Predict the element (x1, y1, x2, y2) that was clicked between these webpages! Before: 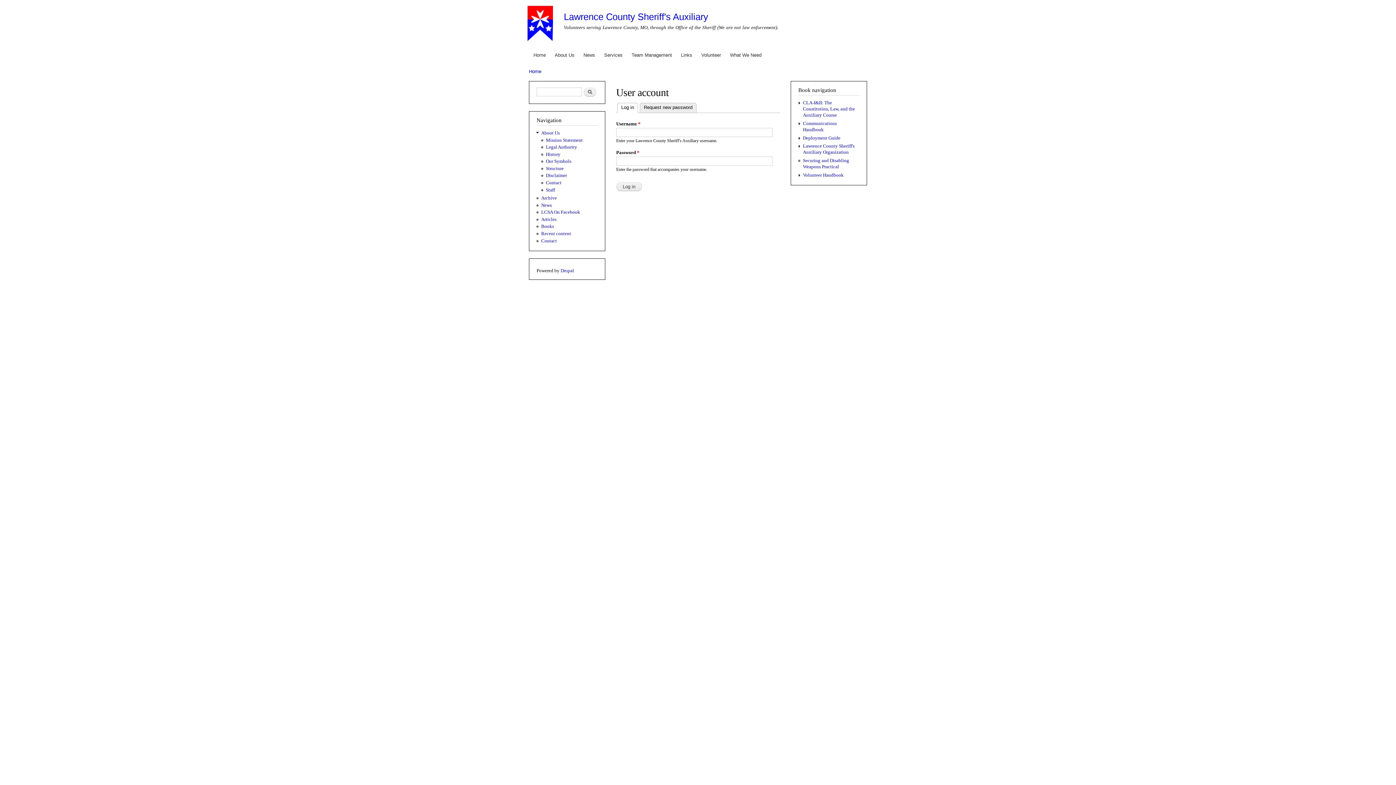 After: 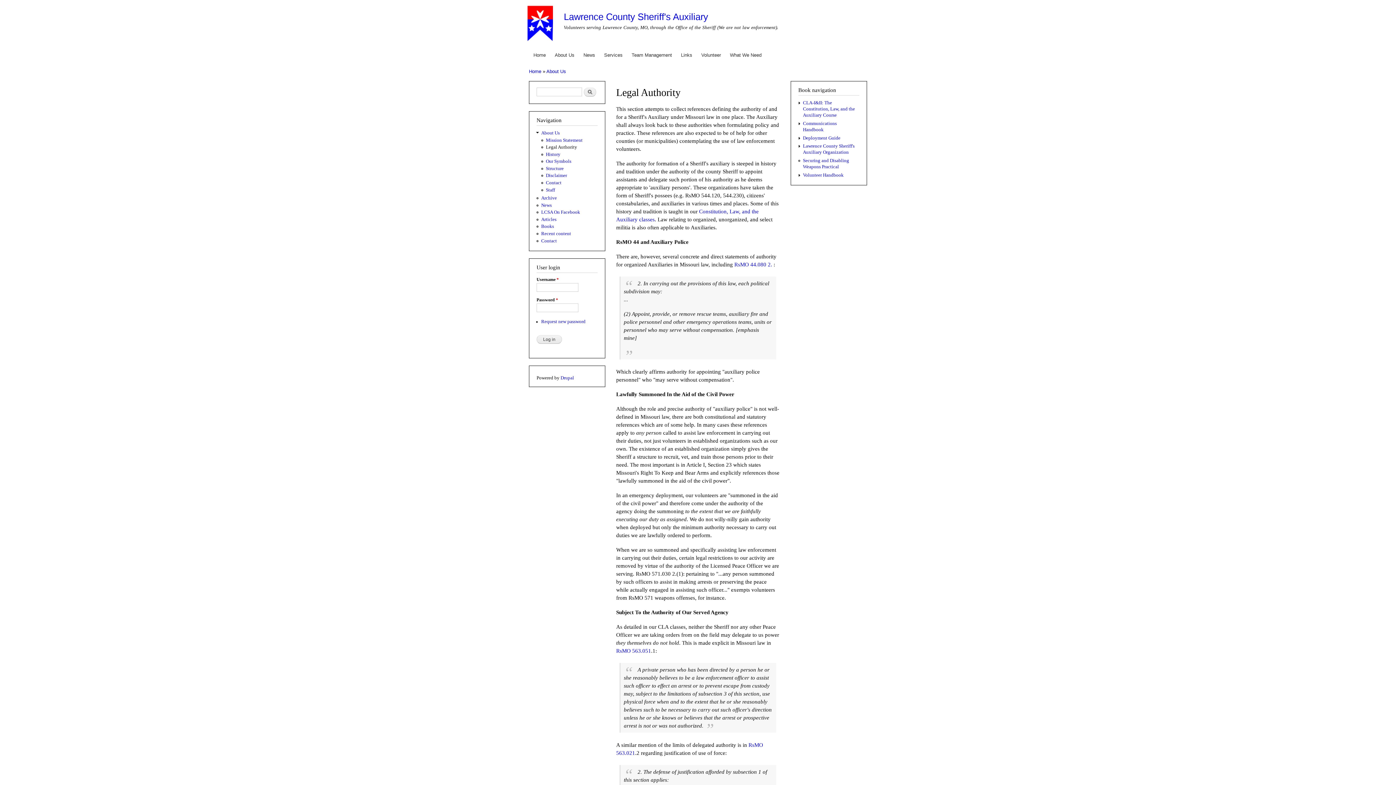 Action: bbox: (546, 144, 577, 149) label: Legal Authority